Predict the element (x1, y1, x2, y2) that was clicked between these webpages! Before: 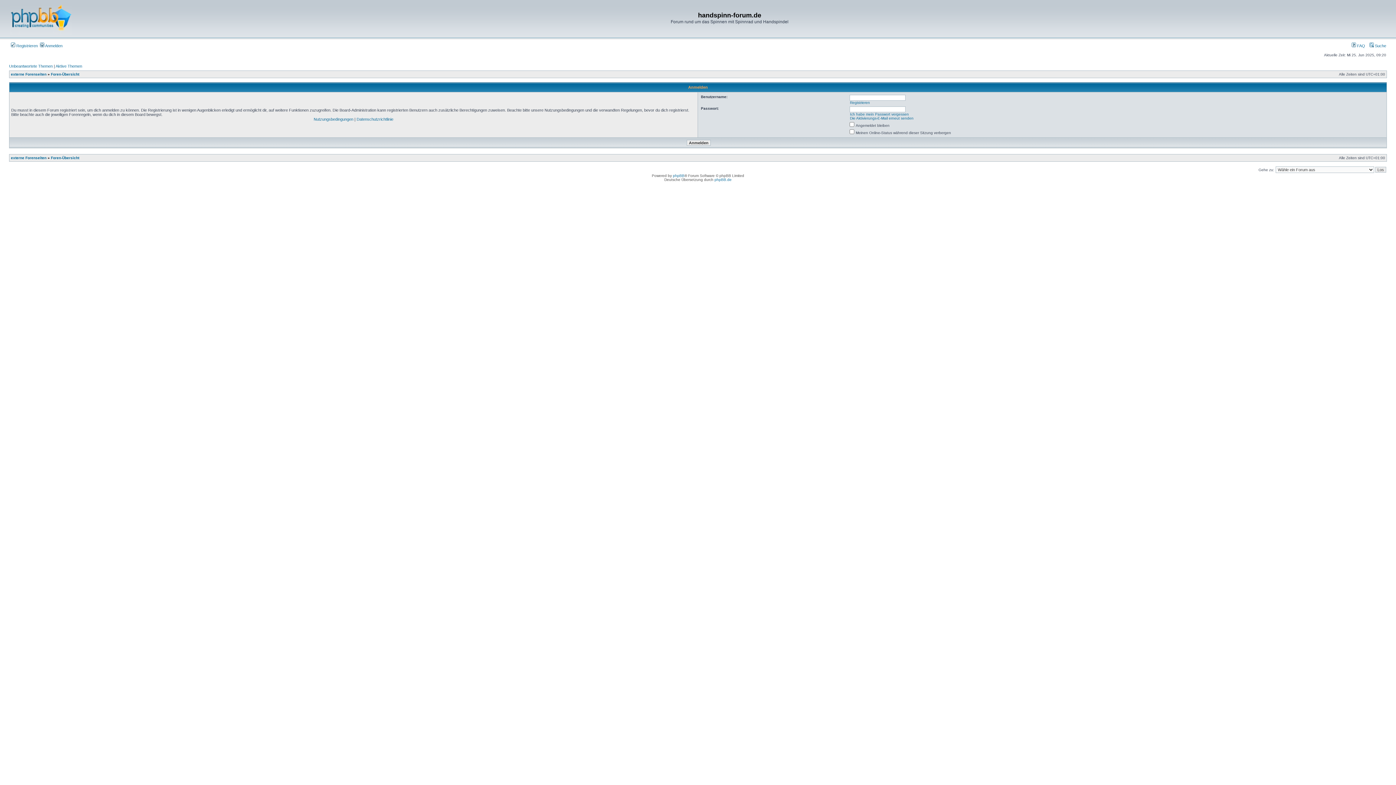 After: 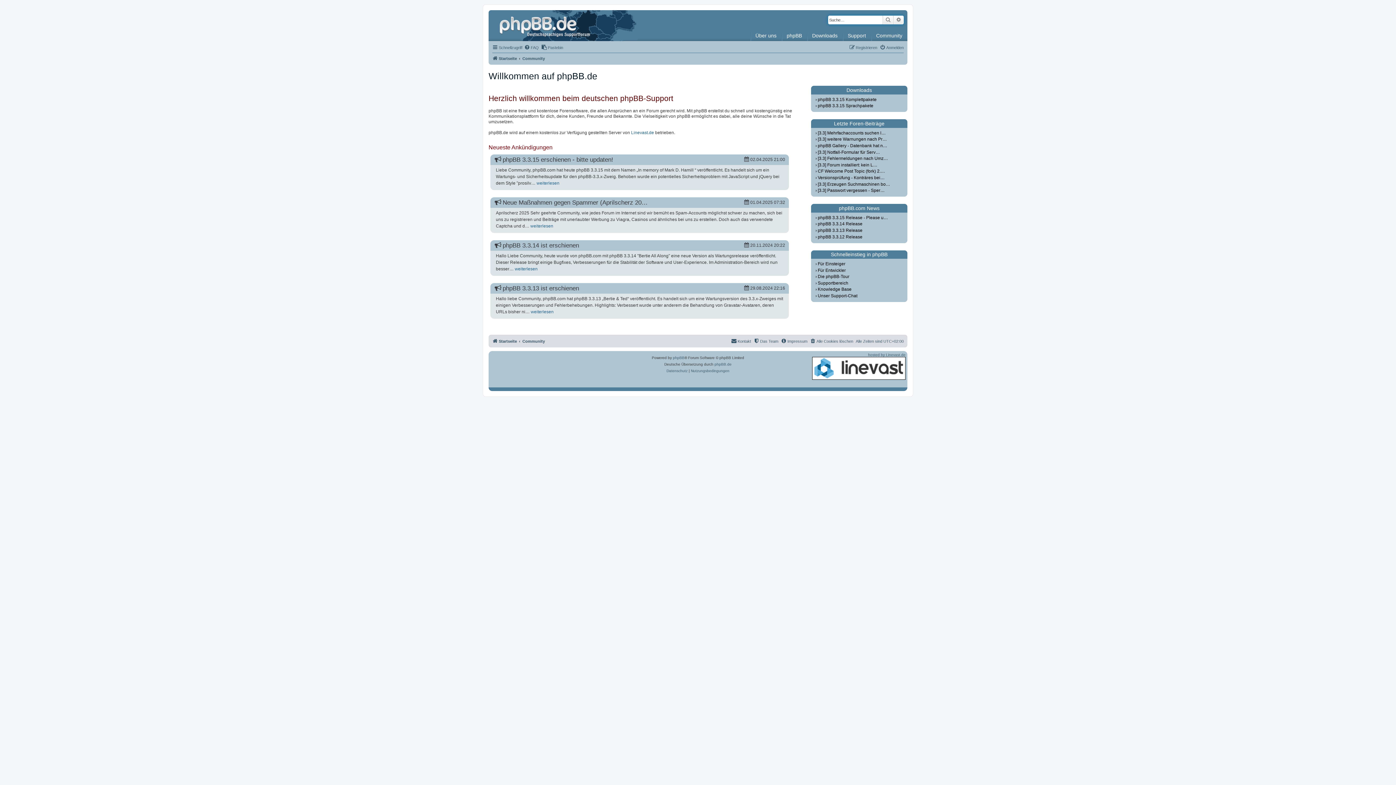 Action: bbox: (714, 177, 731, 181) label: phpBB.de